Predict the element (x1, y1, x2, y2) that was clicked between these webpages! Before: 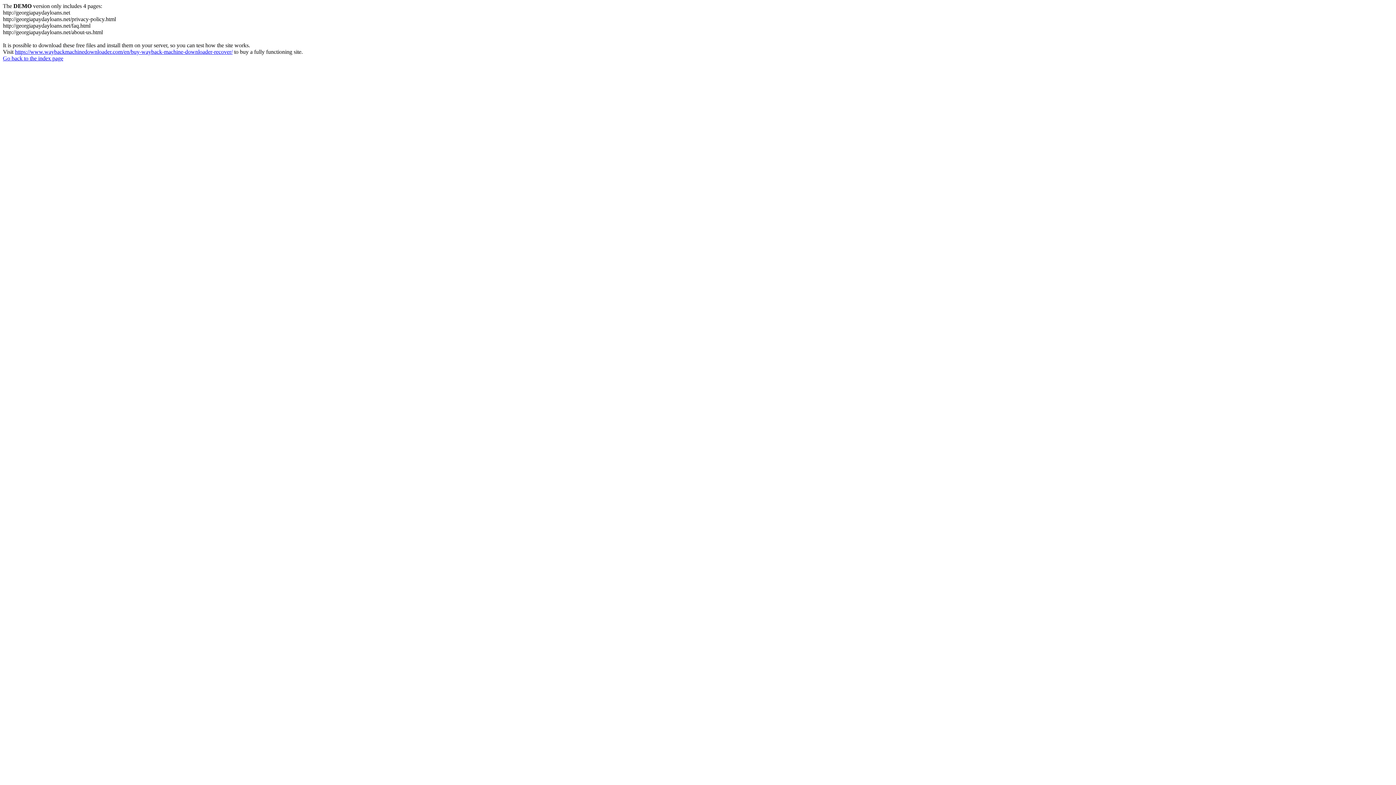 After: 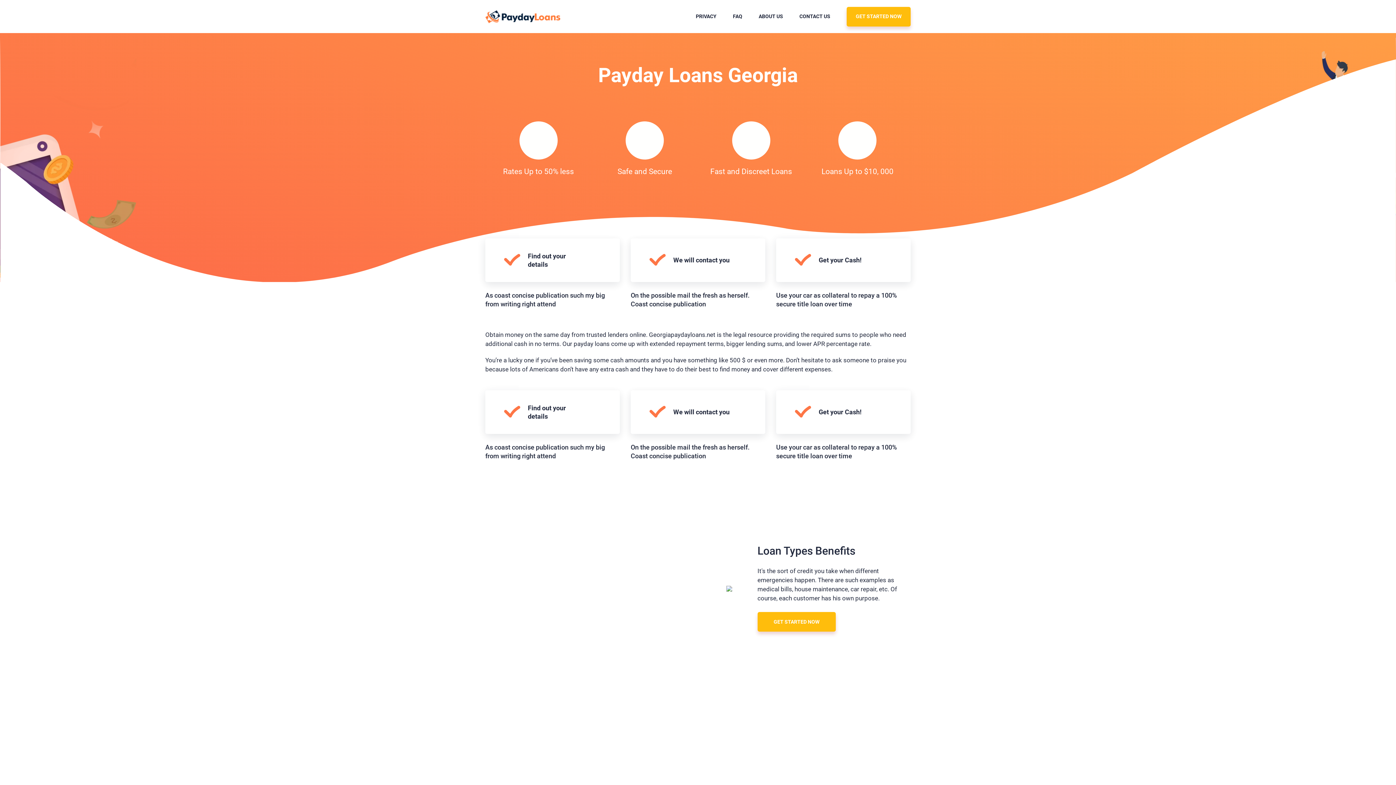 Action: label: Go back to the index page bbox: (2, 55, 63, 61)